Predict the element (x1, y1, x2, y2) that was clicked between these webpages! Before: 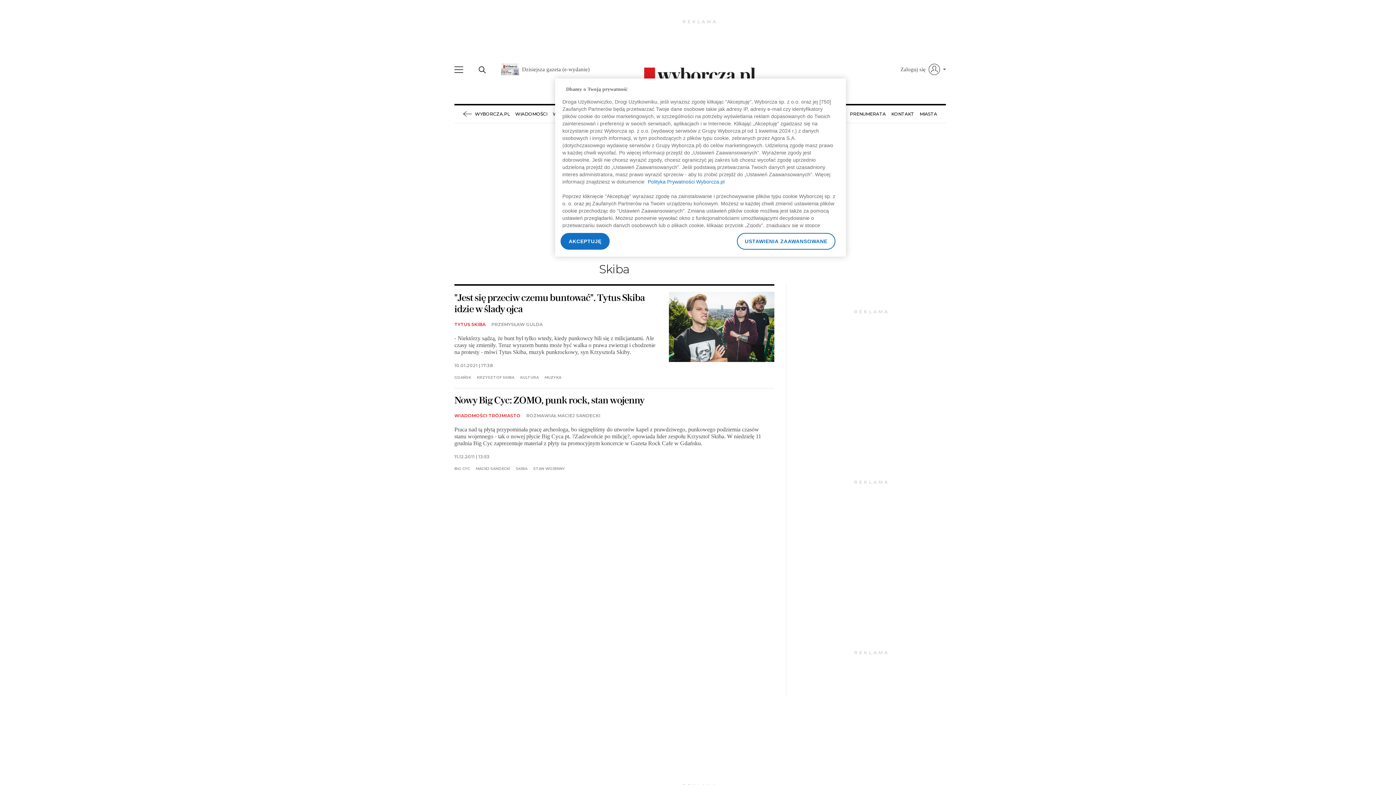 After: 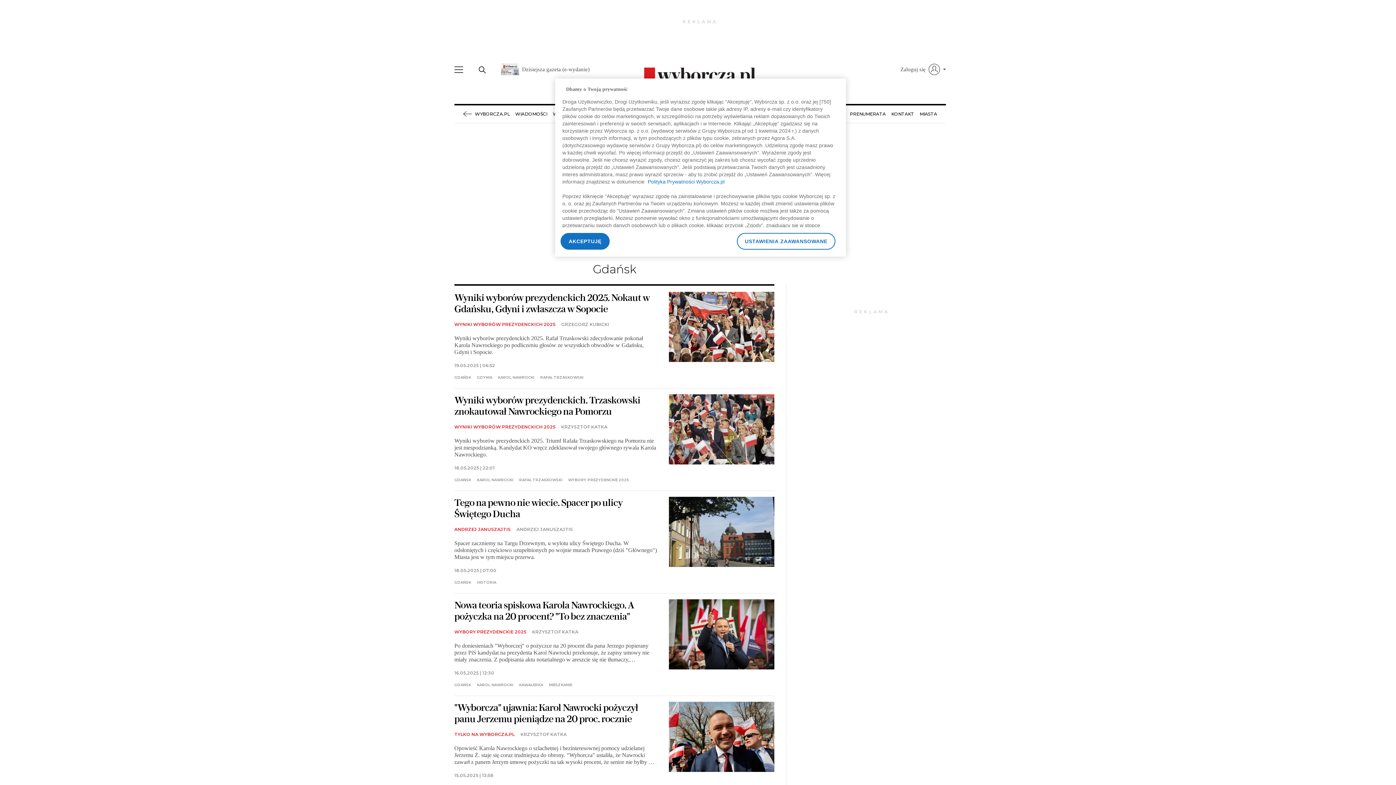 Action: label: GDAŃSK bbox: (454, 375, 471, 379)